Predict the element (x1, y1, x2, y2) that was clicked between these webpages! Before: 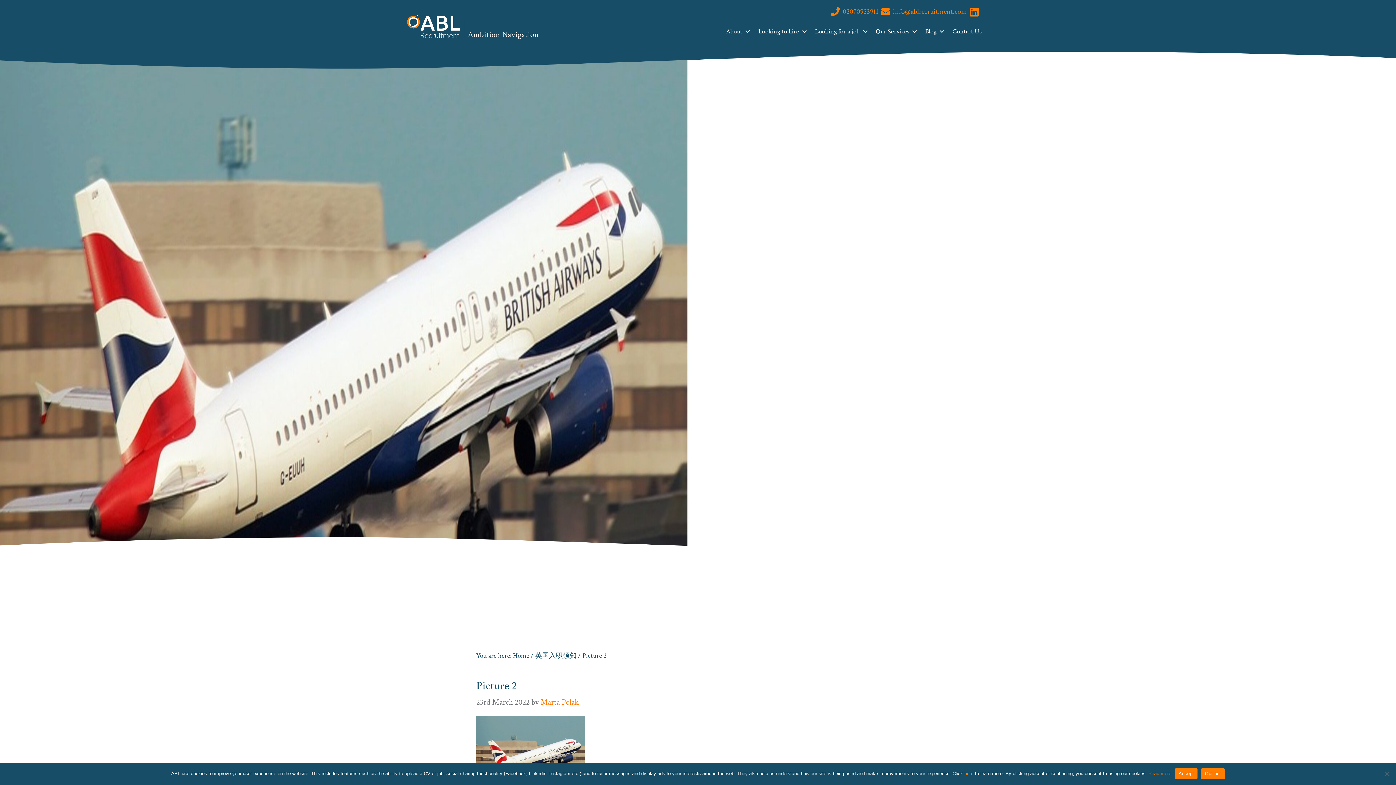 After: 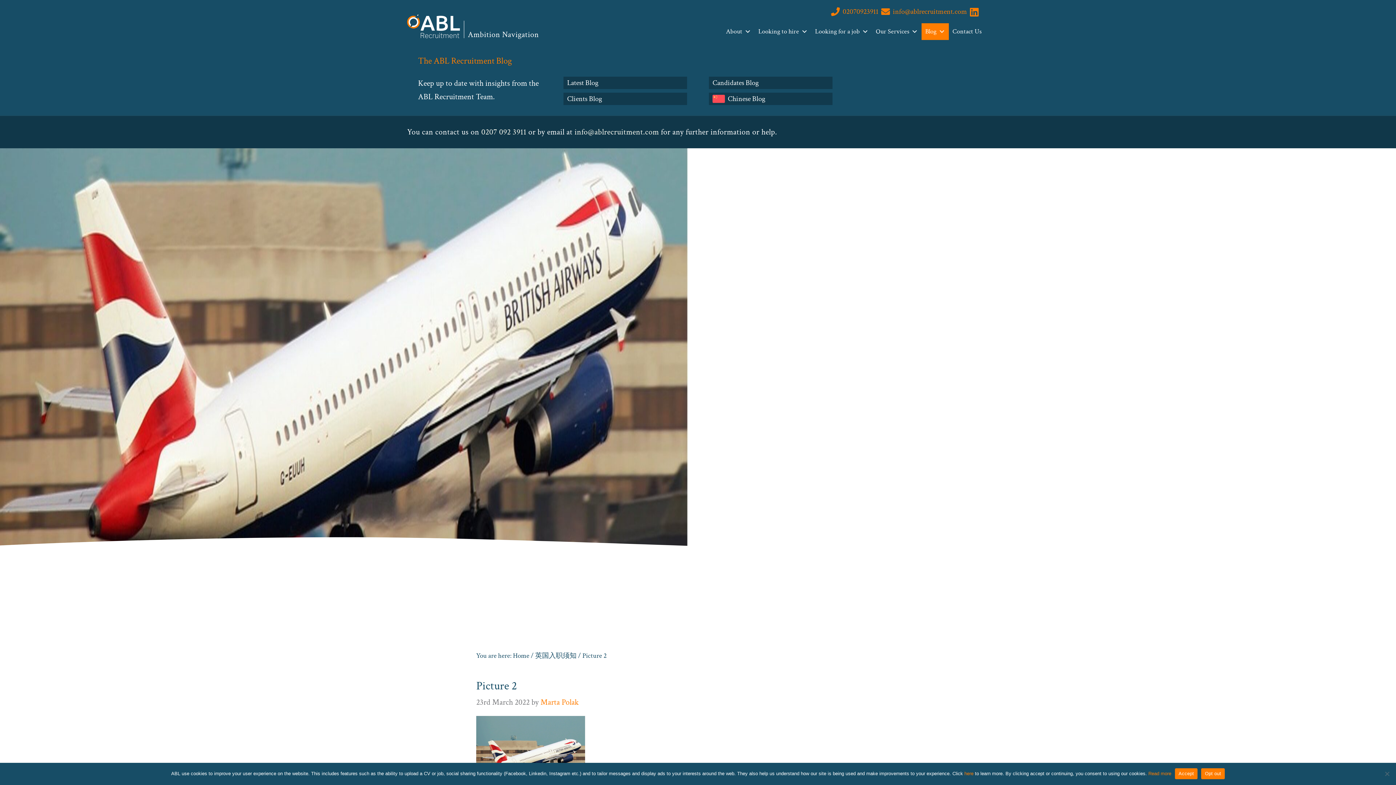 Action: label: Blog bbox: (921, 23, 949, 40)